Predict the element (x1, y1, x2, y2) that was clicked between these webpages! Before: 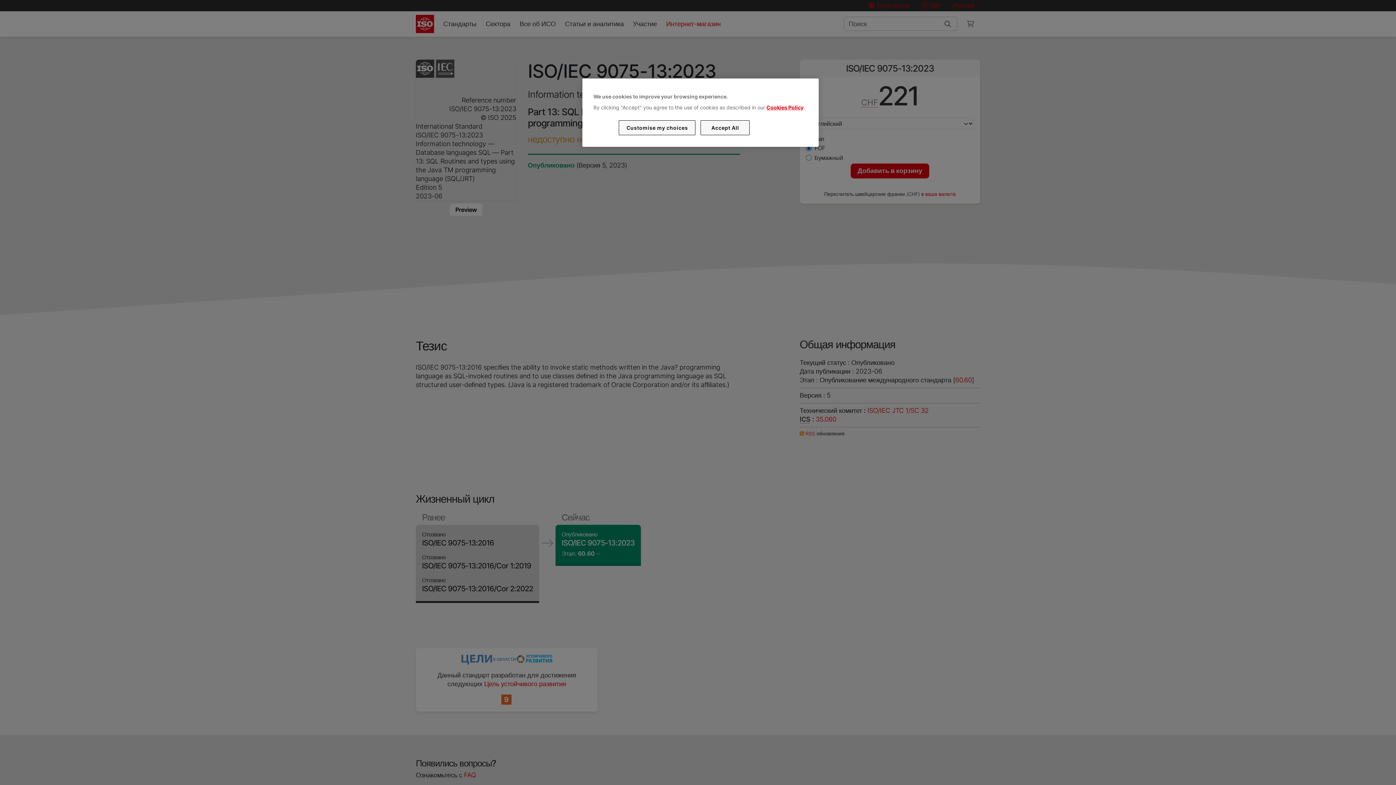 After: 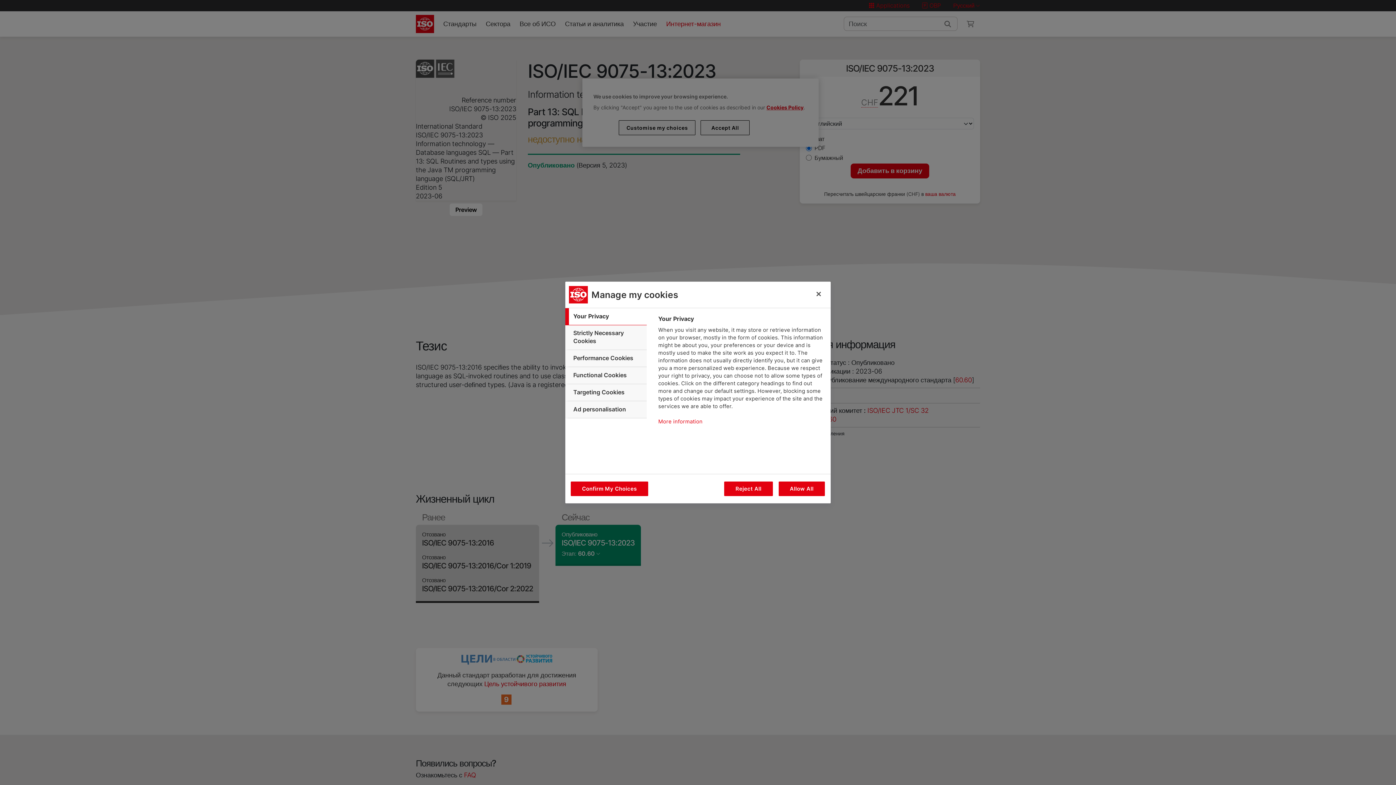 Action: label: Customise my choices bbox: (619, 120, 695, 135)